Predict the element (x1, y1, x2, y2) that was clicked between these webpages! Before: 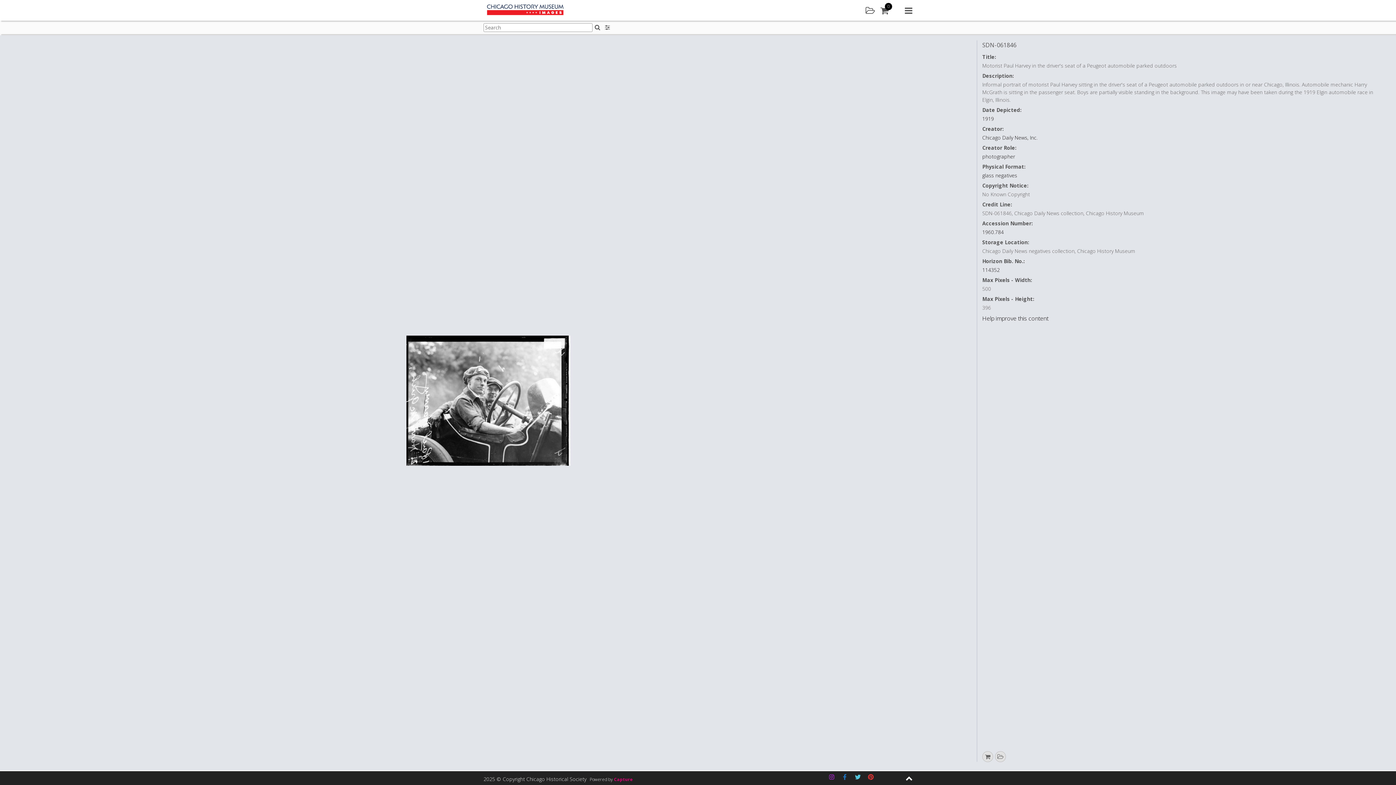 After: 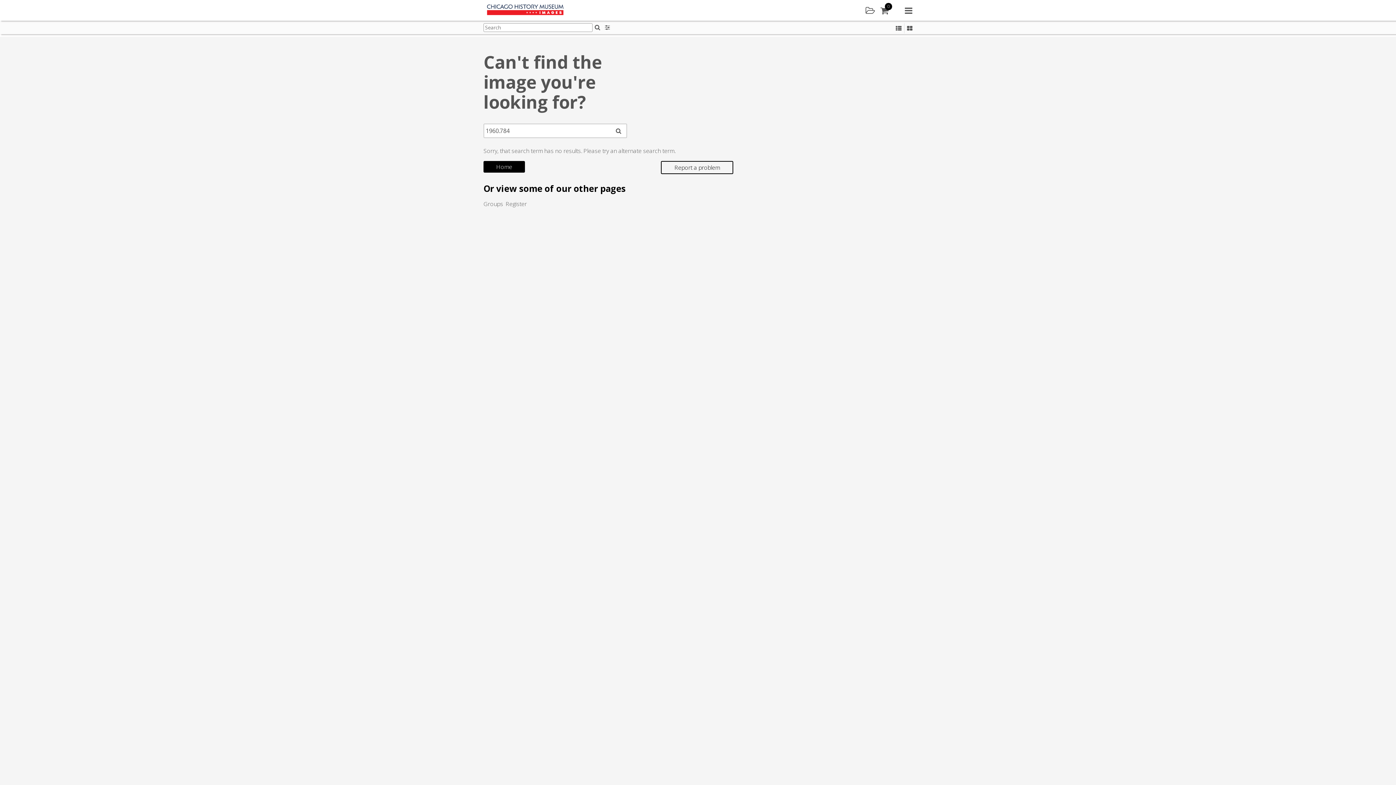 Action: label: 1960.784 bbox: (982, 228, 1004, 235)